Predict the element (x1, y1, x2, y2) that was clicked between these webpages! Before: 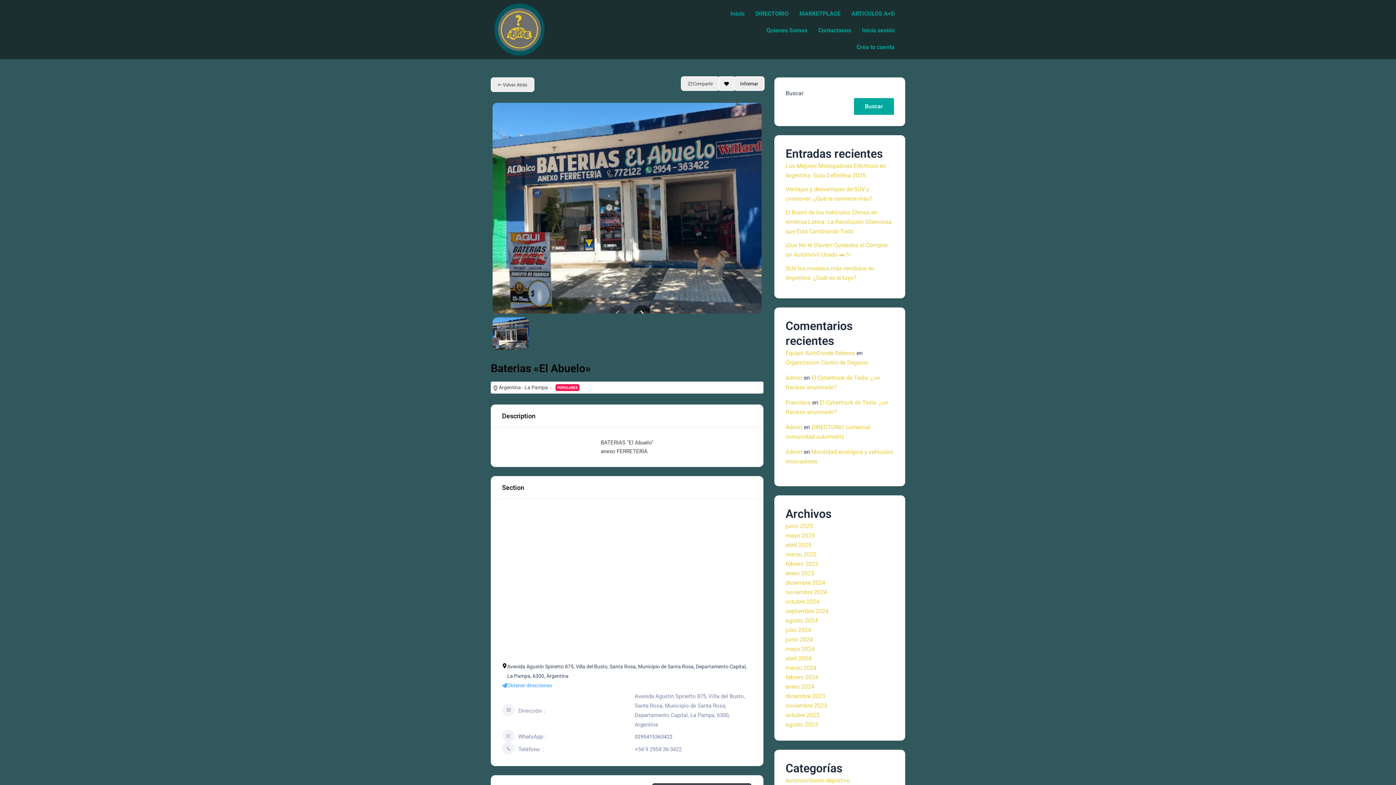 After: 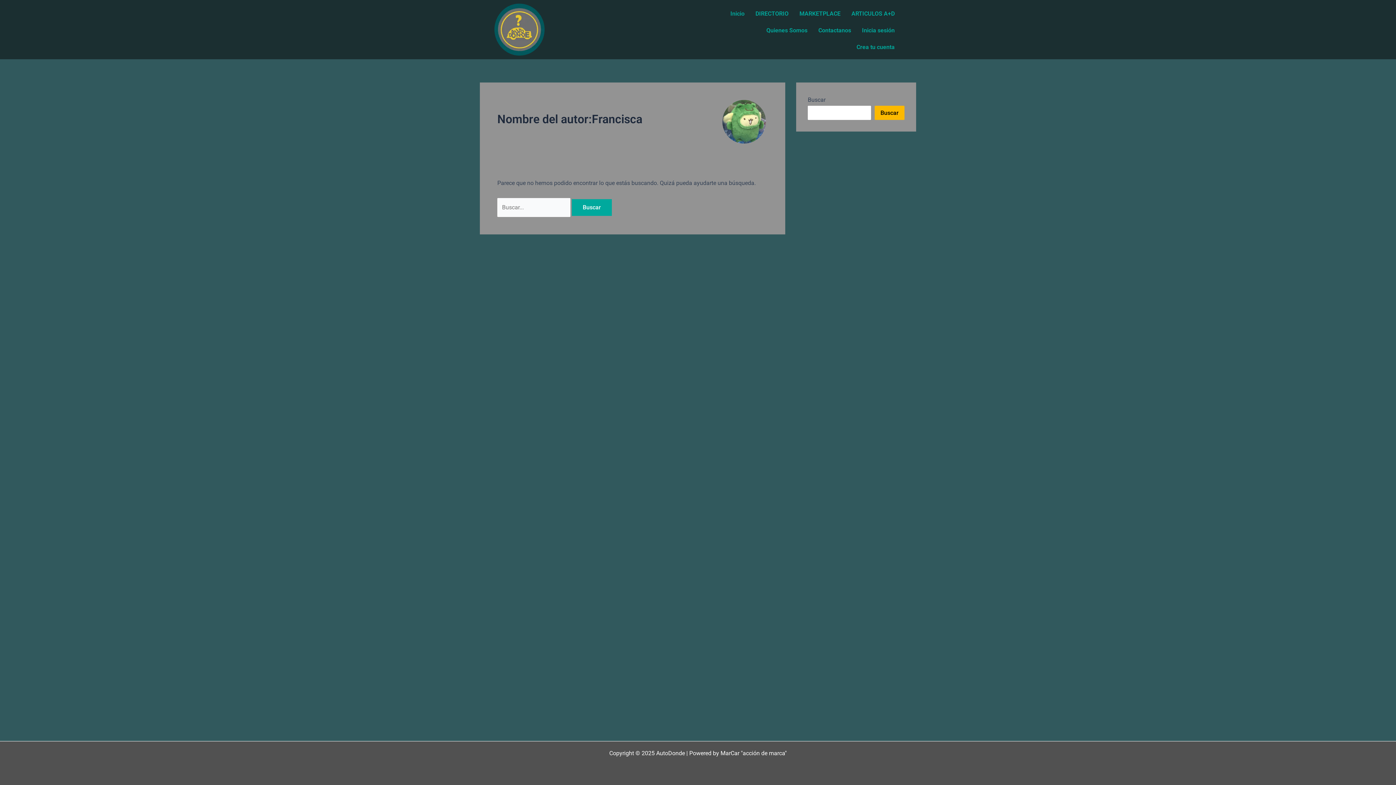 Action: label: Francisca bbox: (785, 399, 810, 406)